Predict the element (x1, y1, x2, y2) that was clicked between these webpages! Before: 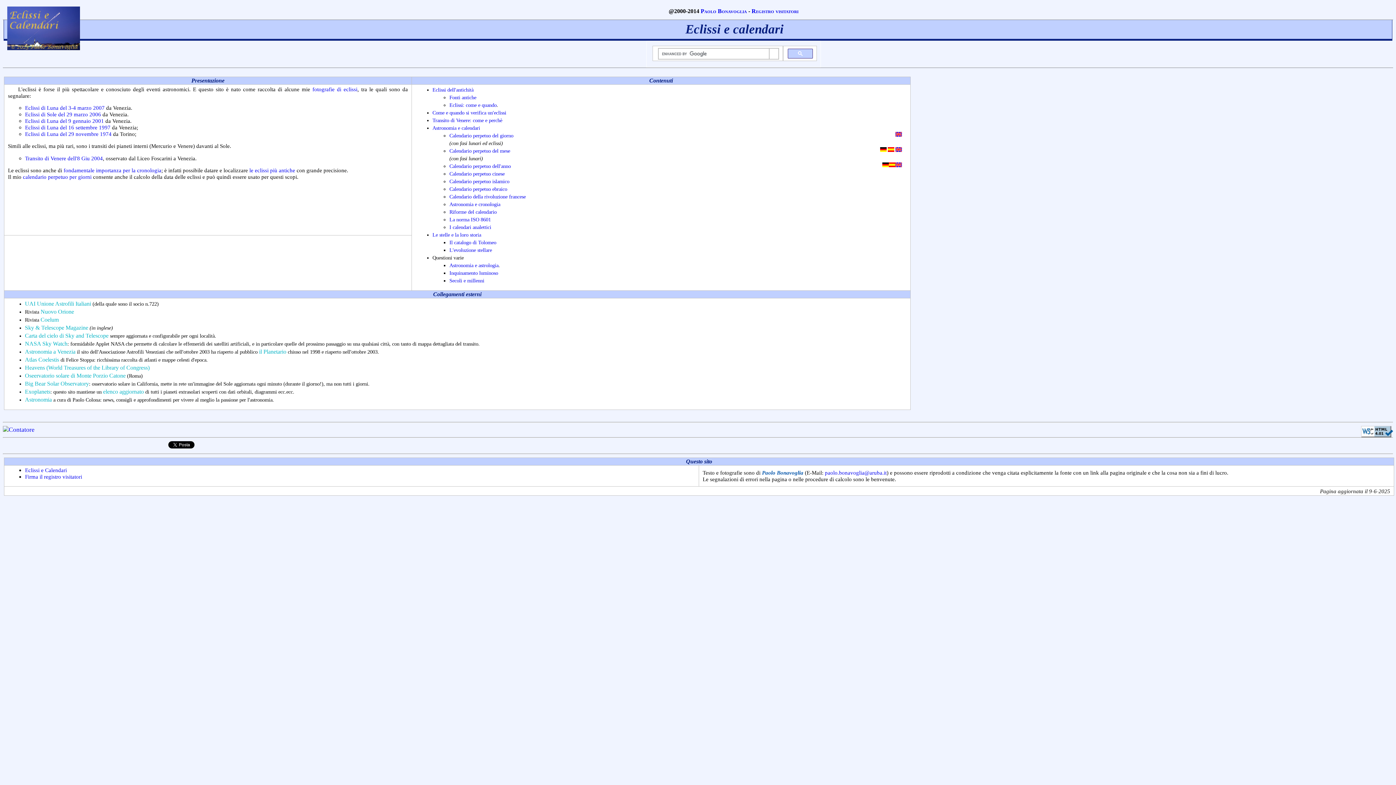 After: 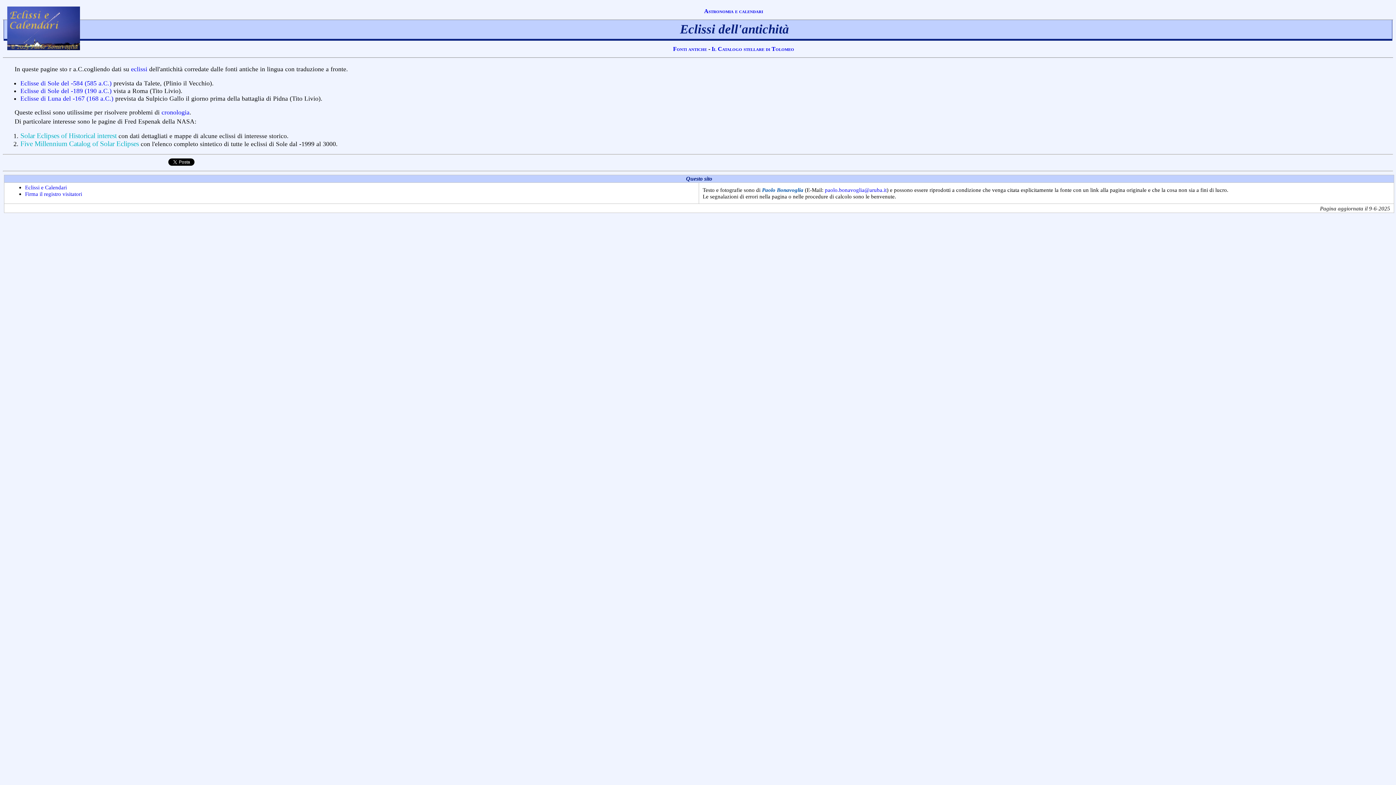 Action: label: le eclissi più antiche bbox: (249, 167, 295, 173)